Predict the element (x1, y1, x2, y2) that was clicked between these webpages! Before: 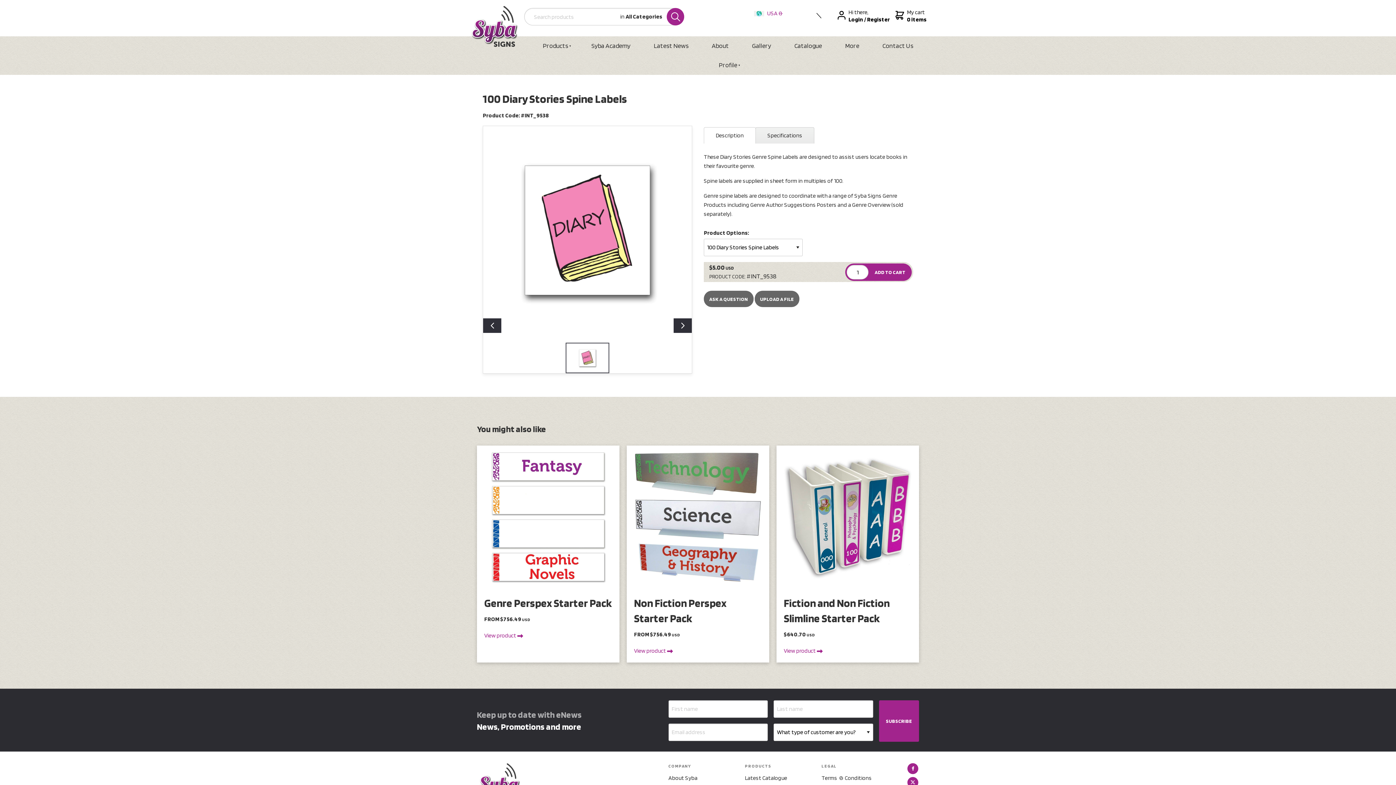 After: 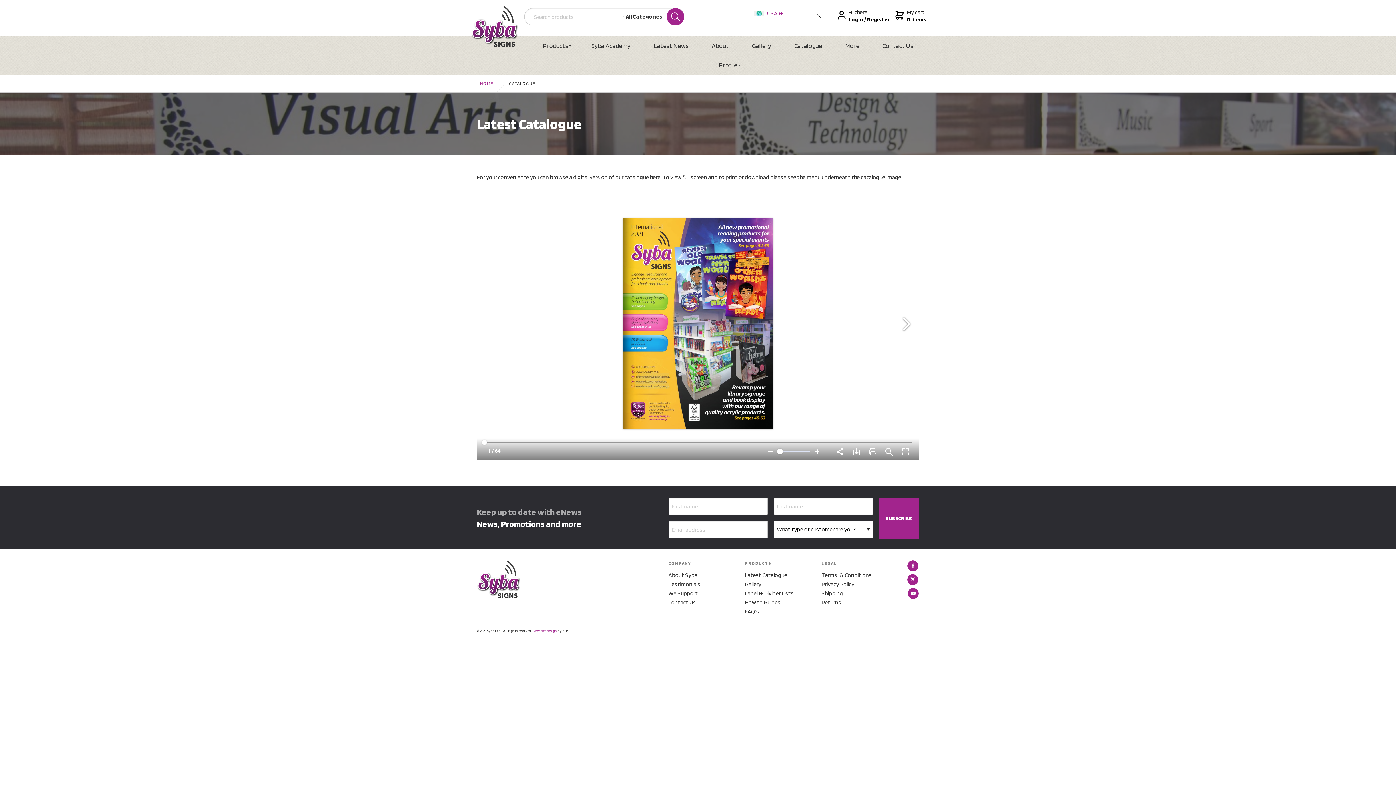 Action: bbox: (745, 773, 804, 782) label: Latest Catalogue